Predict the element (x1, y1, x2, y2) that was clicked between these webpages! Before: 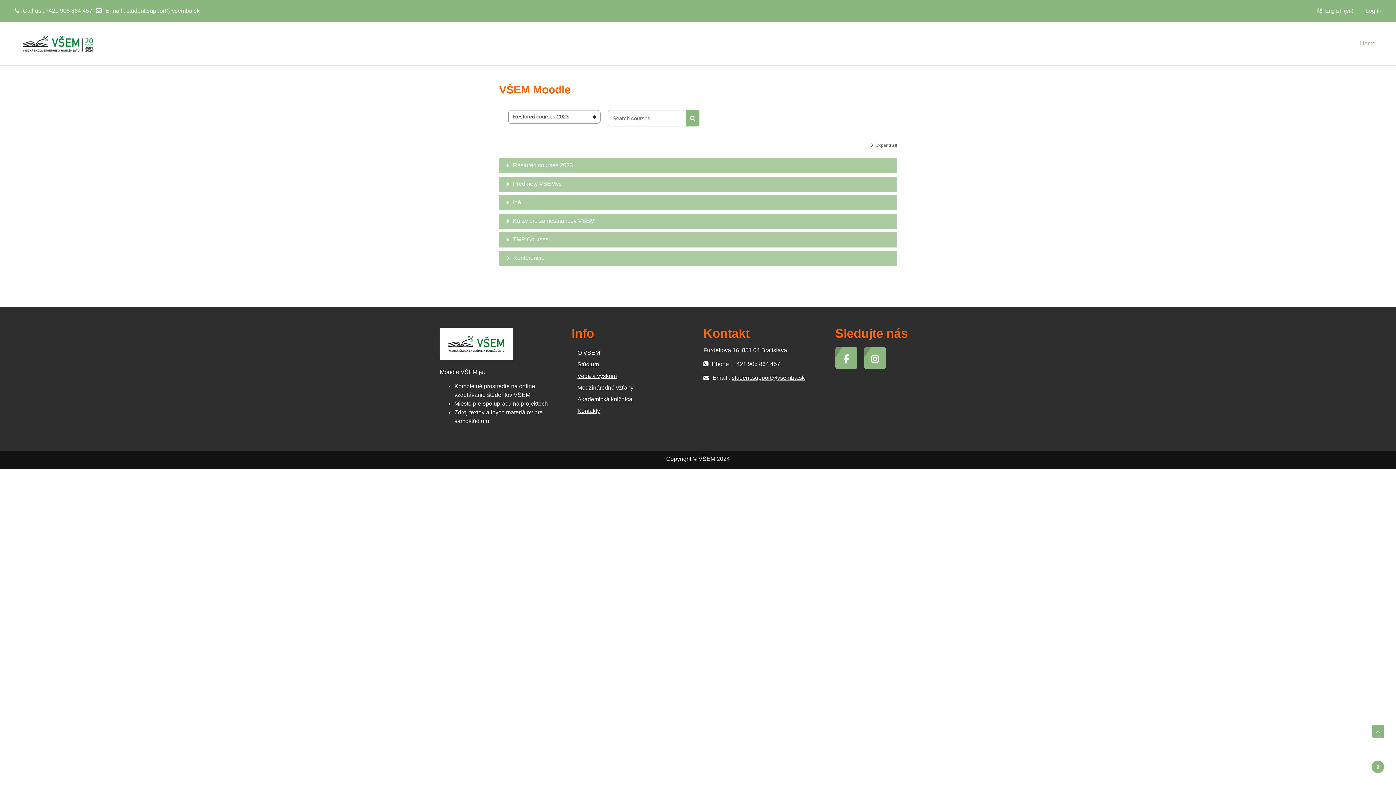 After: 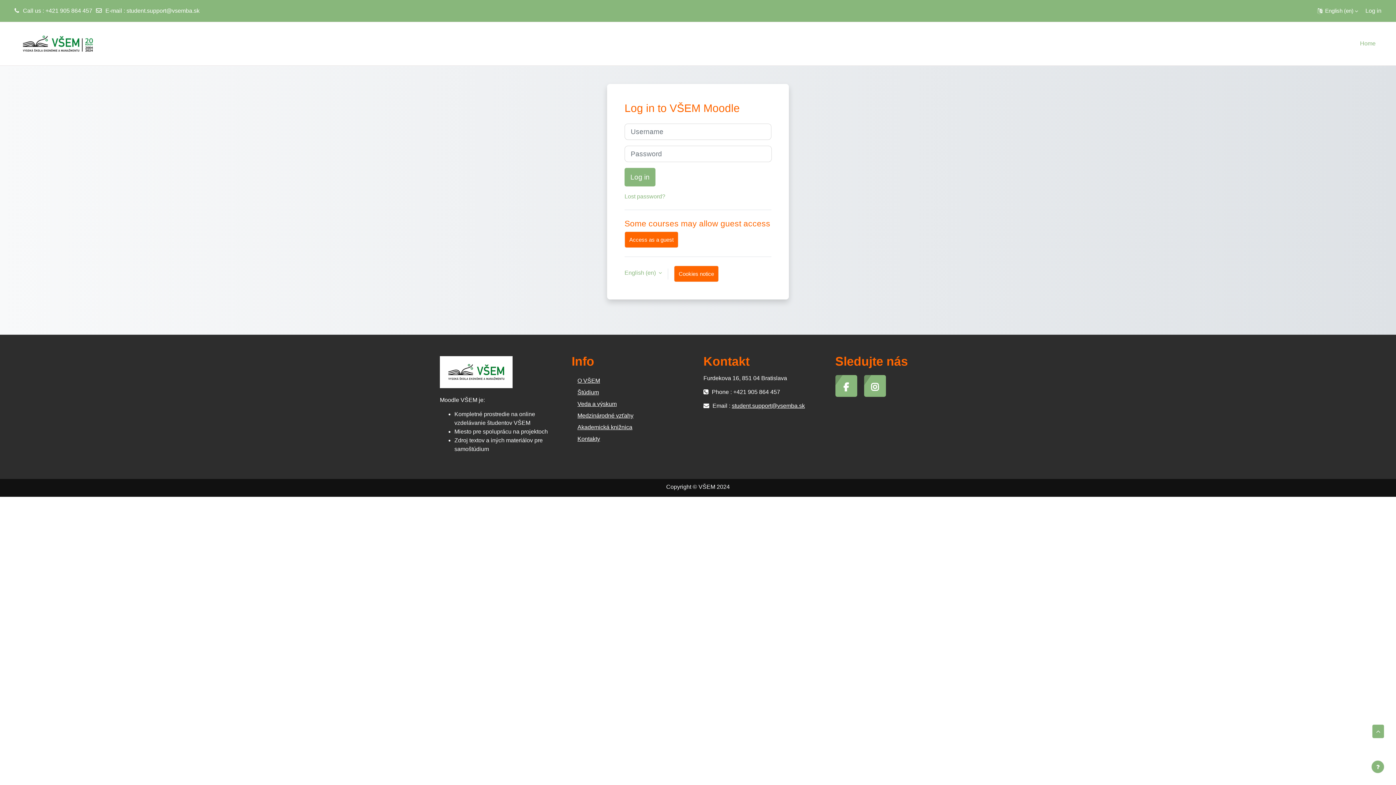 Action: bbox: (1365, 6, 1381, 15) label: Log in